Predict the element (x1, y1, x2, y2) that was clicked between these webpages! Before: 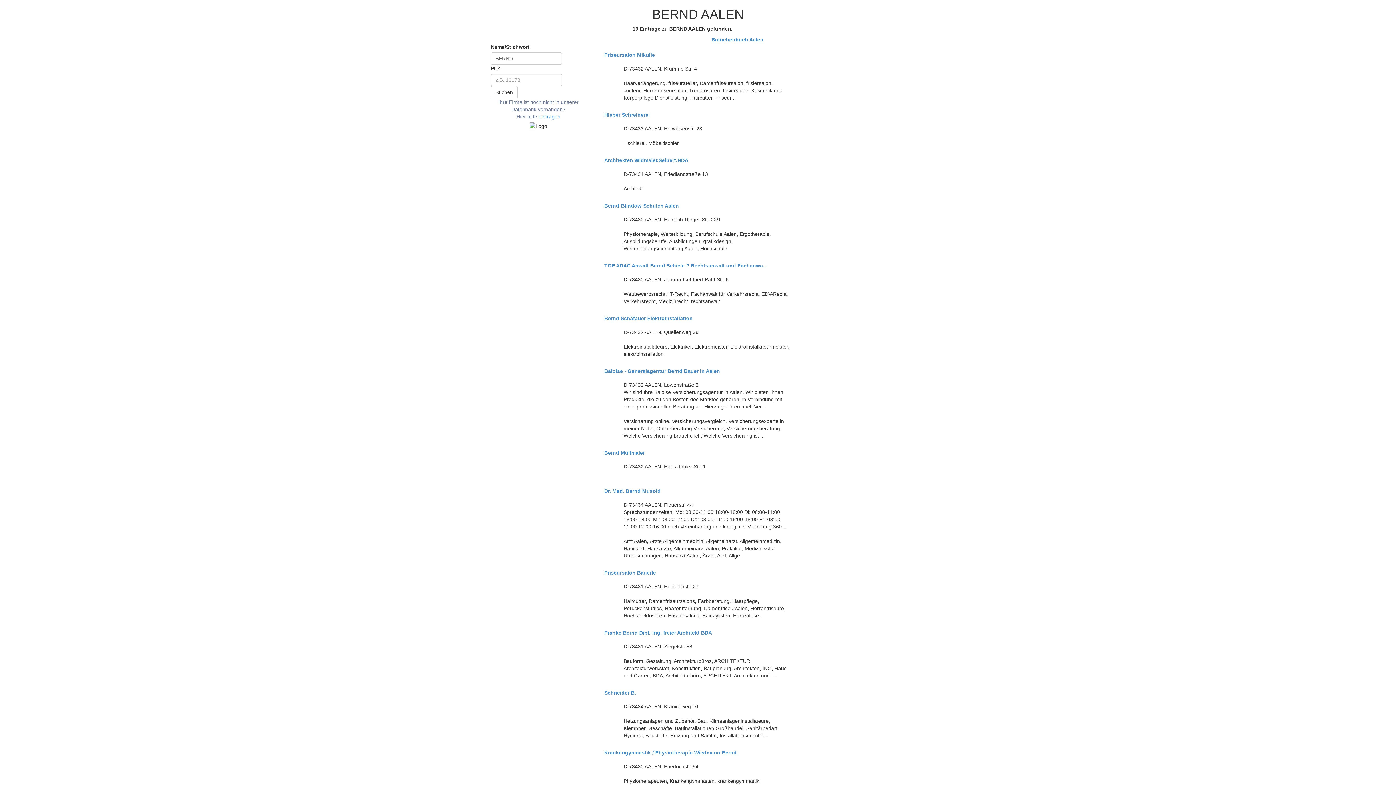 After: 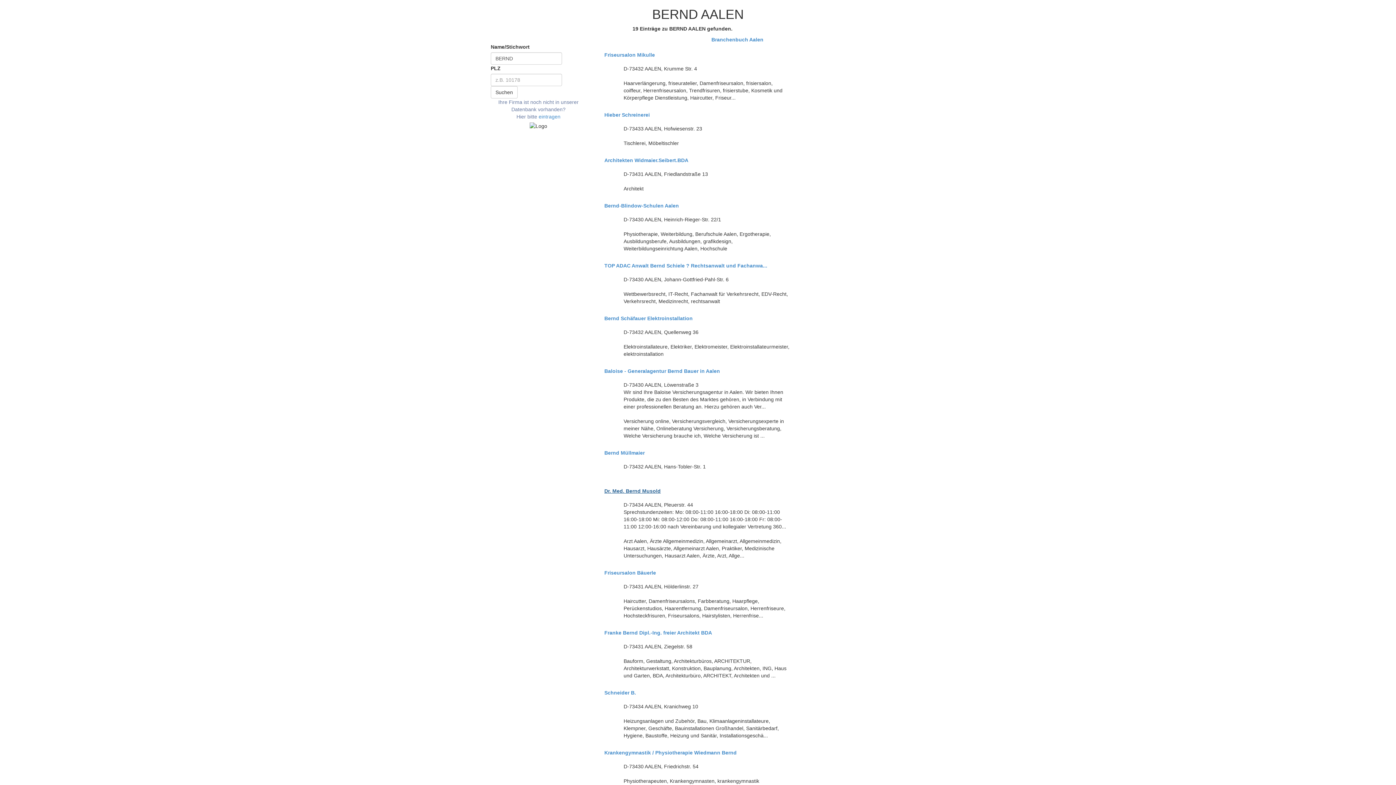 Action: bbox: (604, 488, 791, 494) label: Dr. Med. Bernd Musold